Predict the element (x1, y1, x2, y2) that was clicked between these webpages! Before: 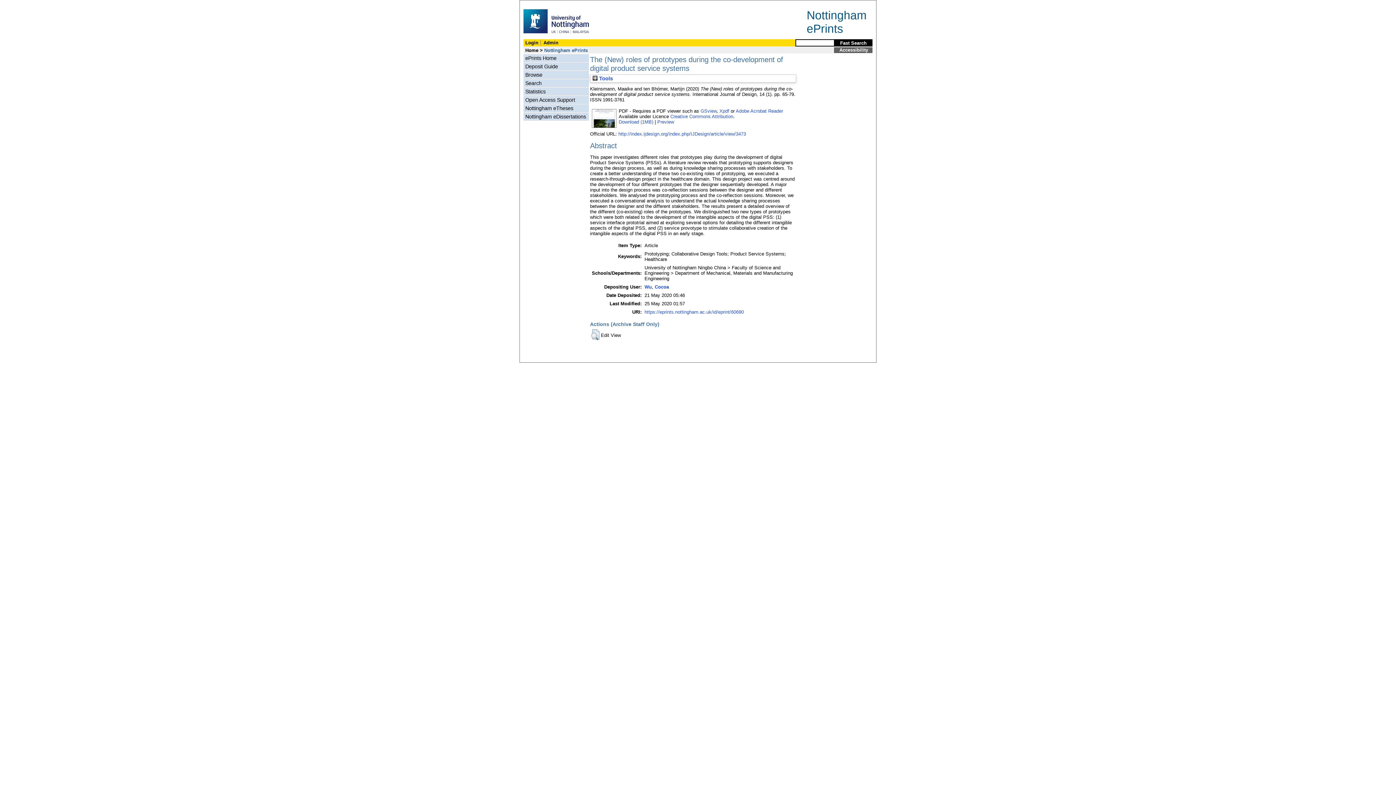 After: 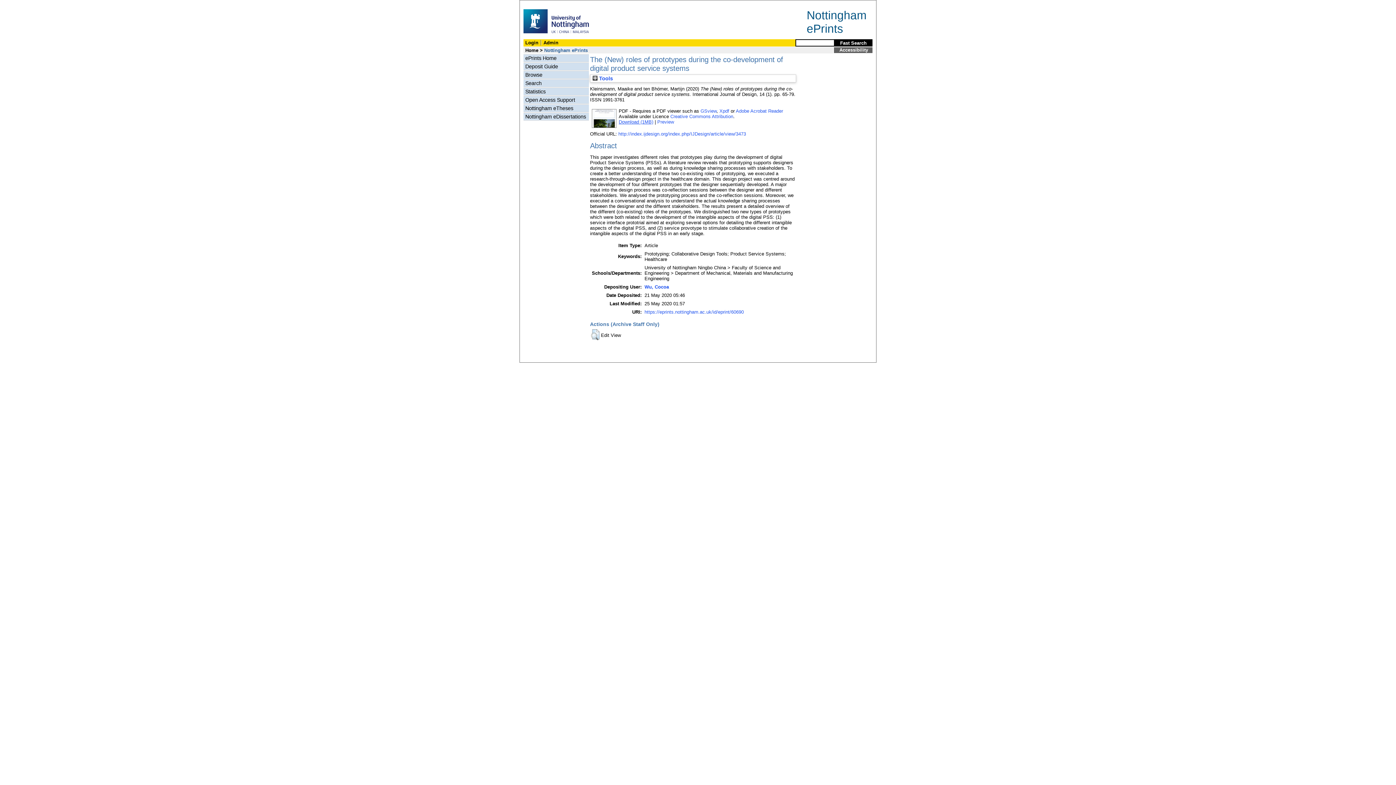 Action: bbox: (618, 119, 653, 124) label: Download (1MB)